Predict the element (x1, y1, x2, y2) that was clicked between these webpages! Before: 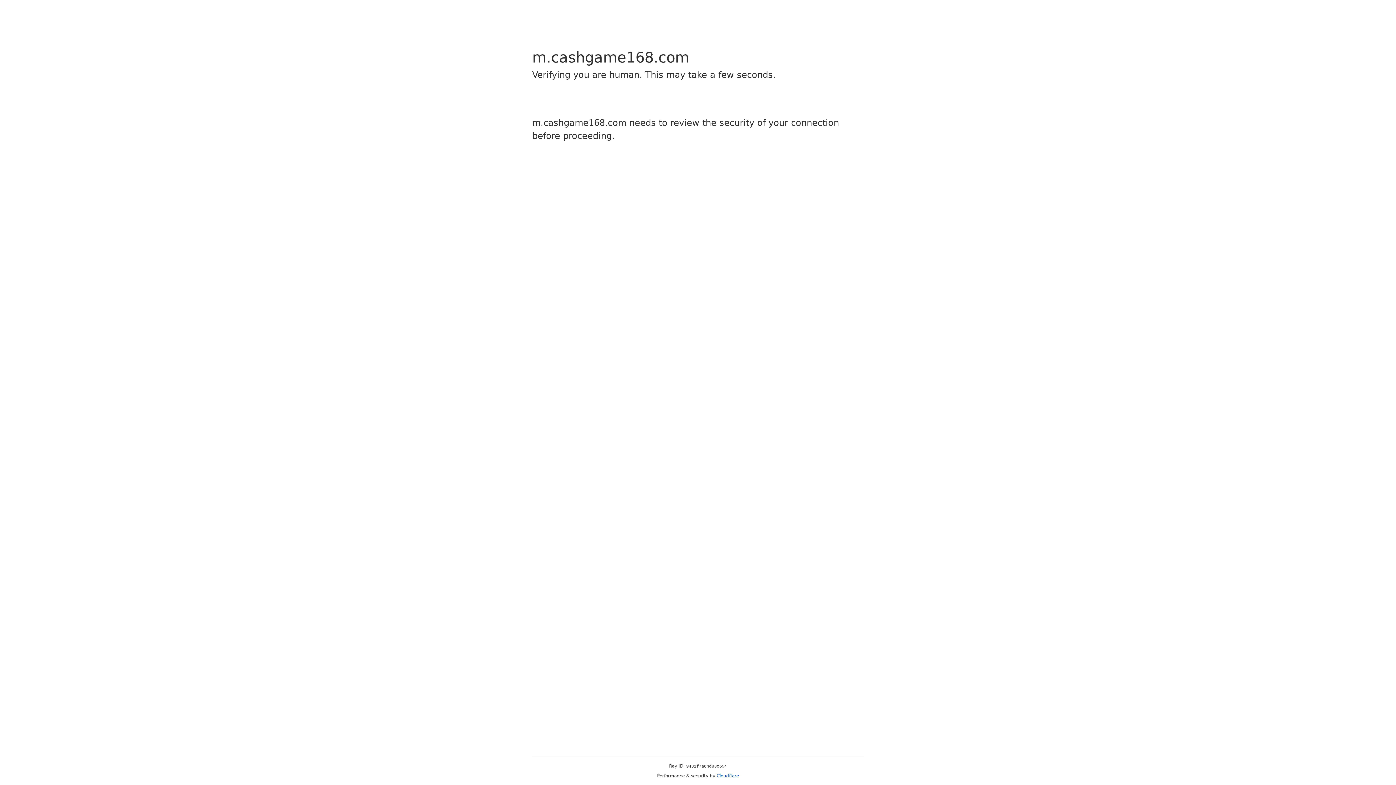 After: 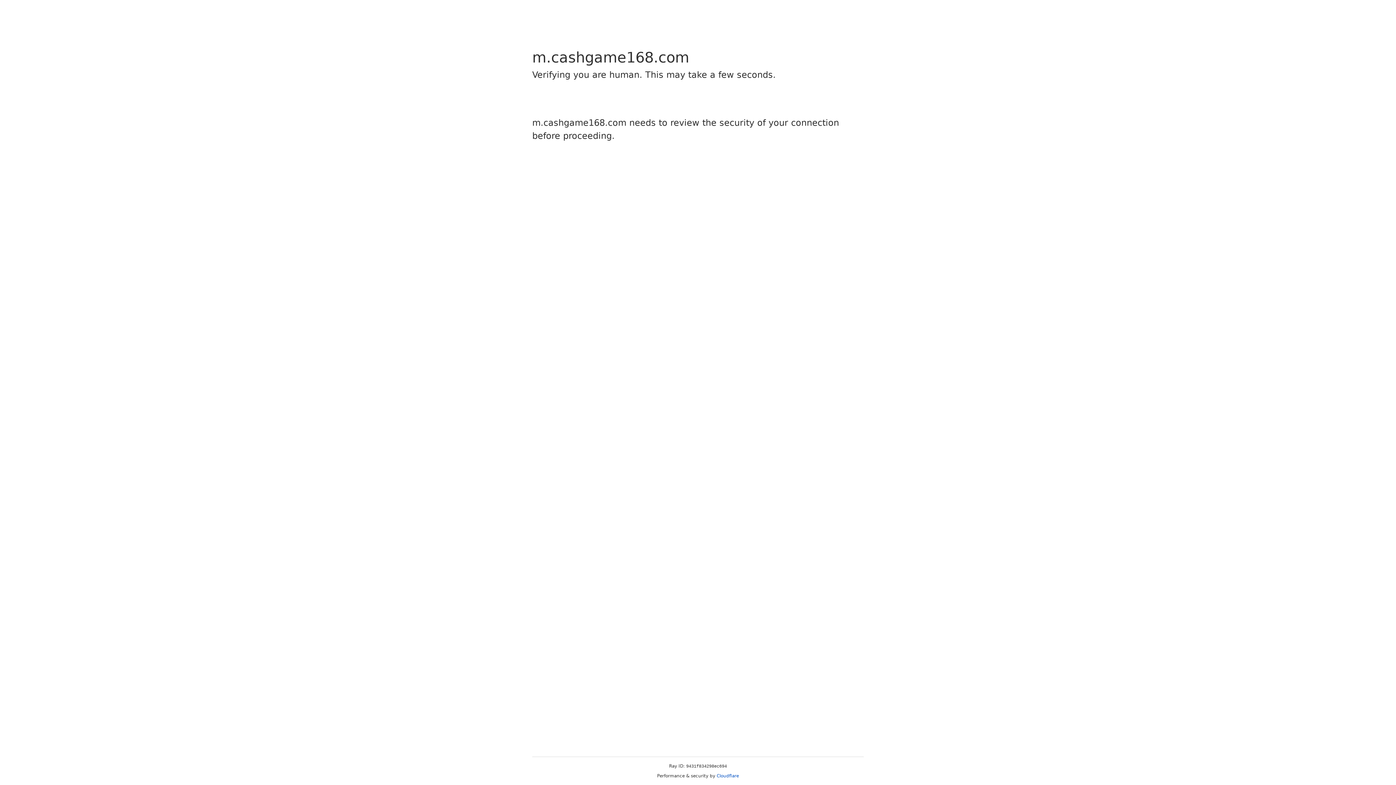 Action: label: Cloudflare bbox: (716, 773, 739, 778)